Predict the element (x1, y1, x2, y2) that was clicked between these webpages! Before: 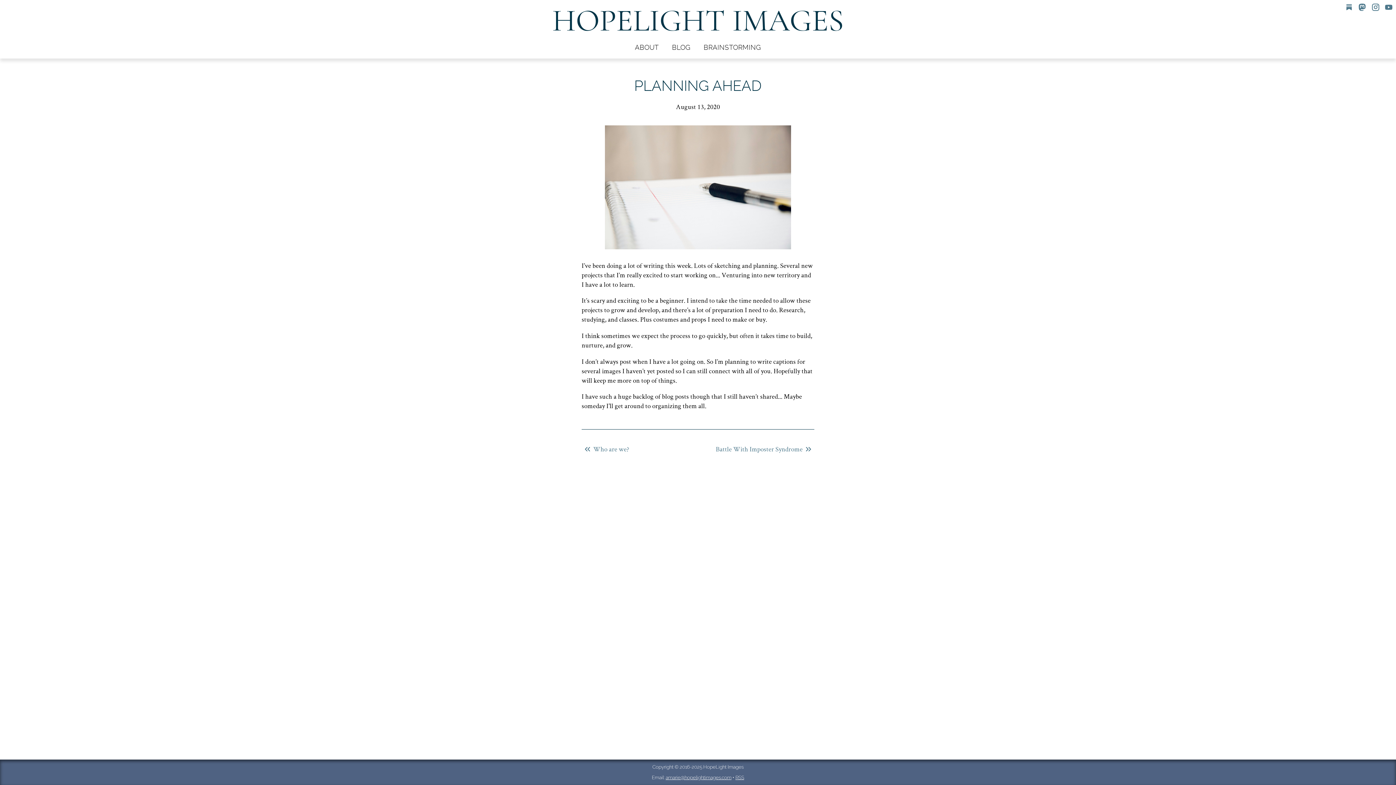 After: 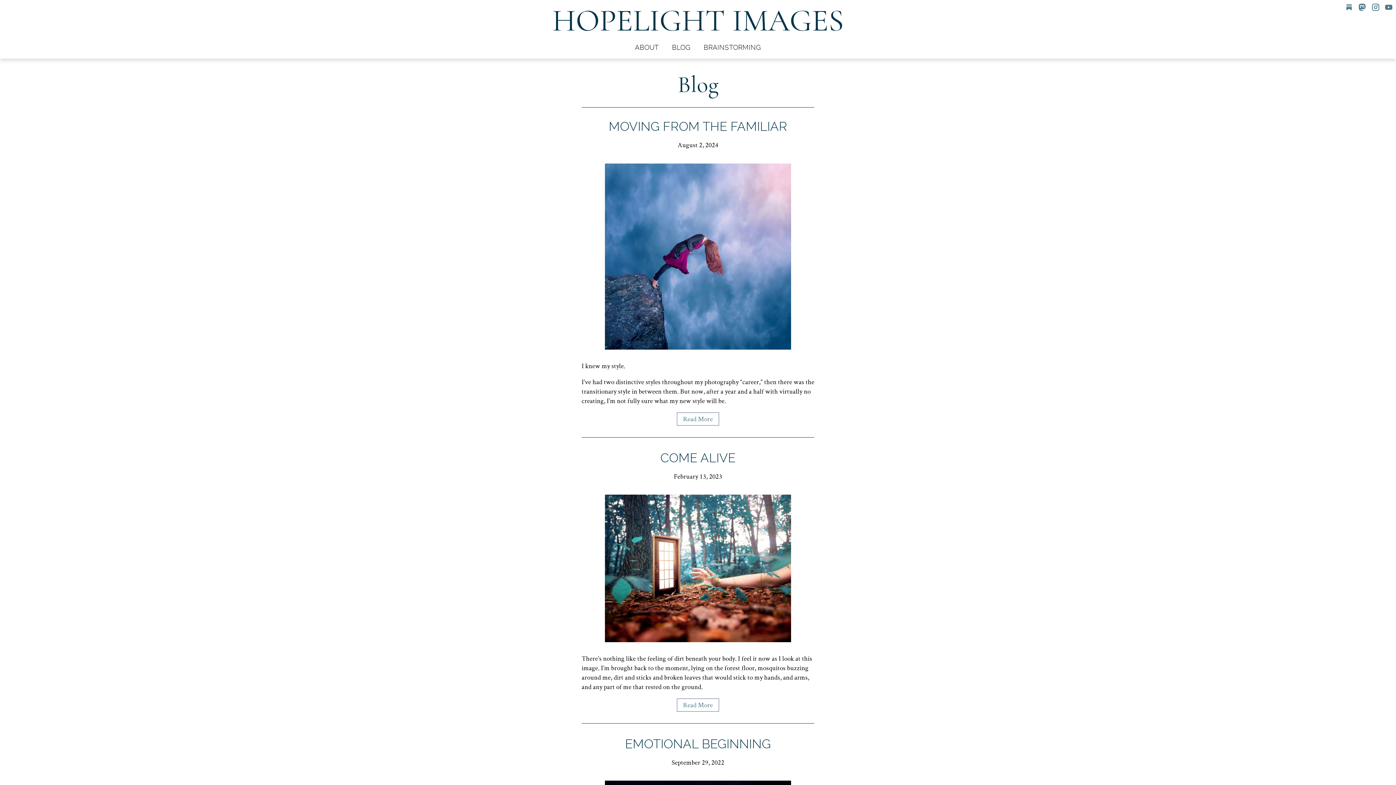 Action: label: BLOG bbox: (666, 42, 696, 52)